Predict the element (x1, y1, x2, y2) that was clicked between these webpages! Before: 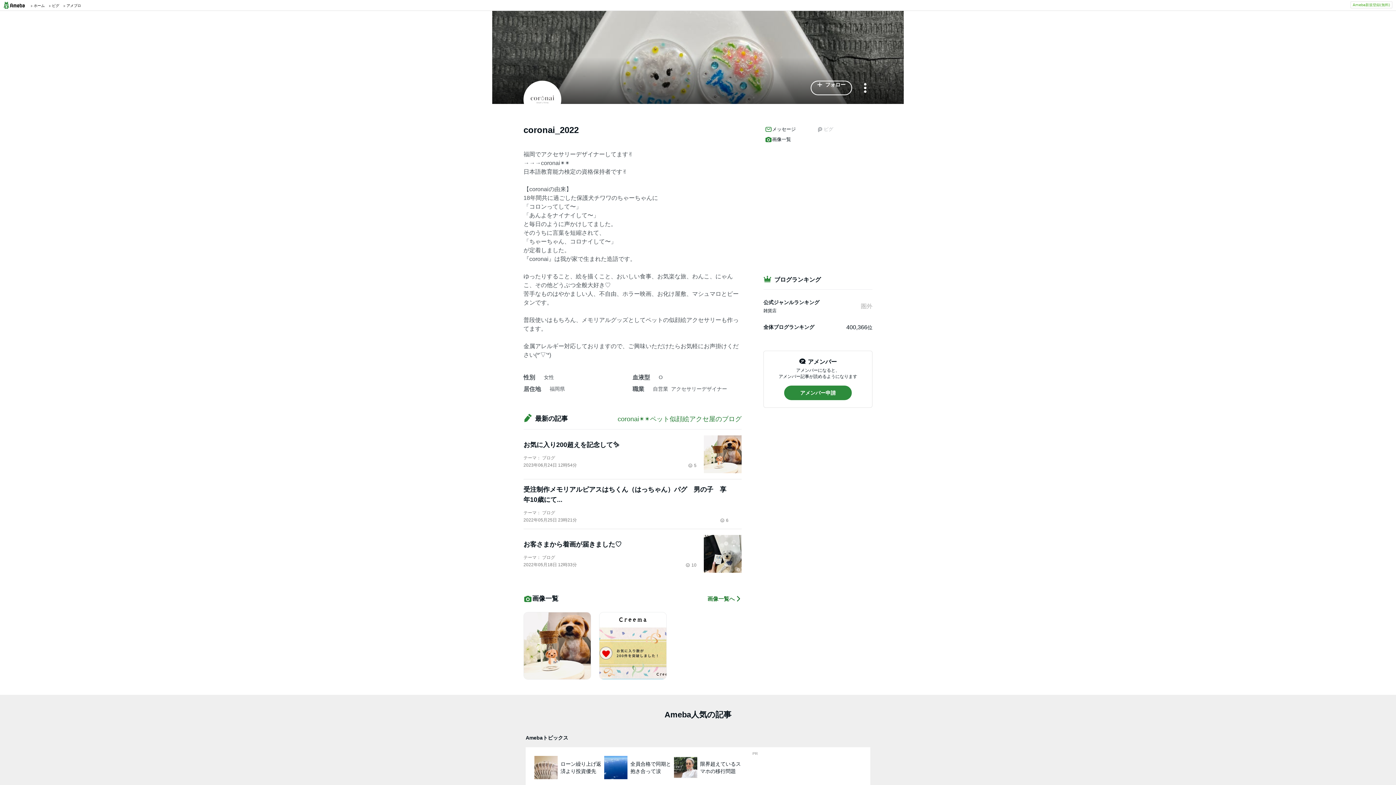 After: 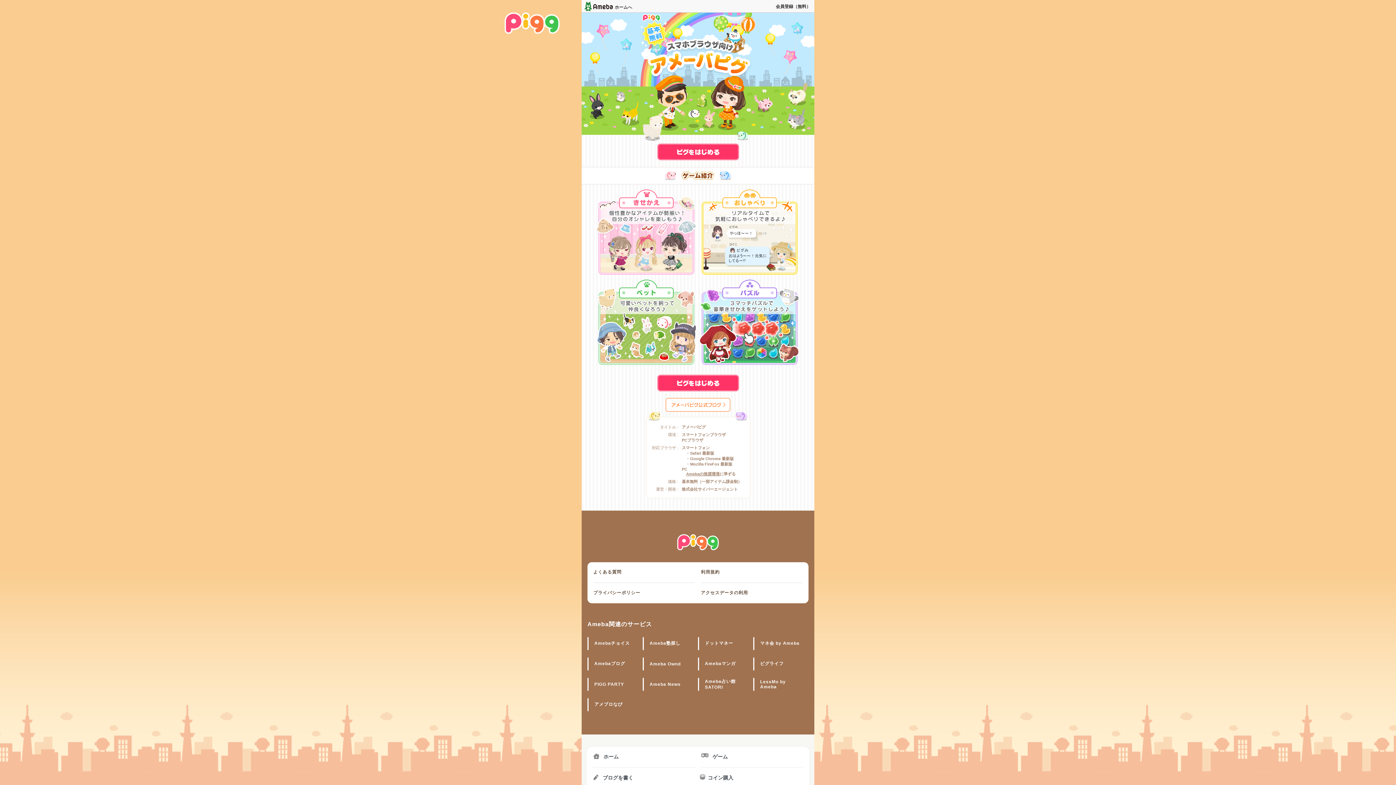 Action: bbox: (49, 0, 59, 10) label: ピグ